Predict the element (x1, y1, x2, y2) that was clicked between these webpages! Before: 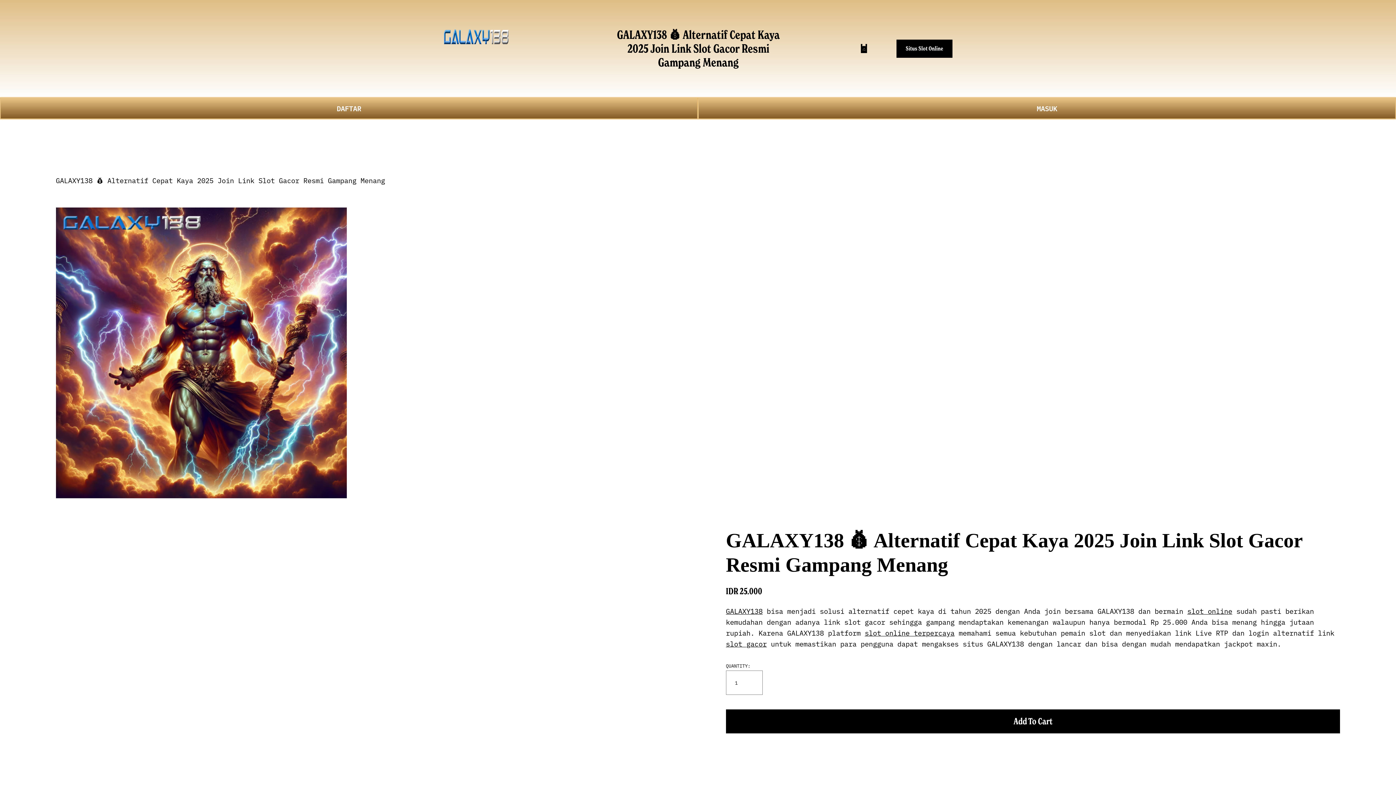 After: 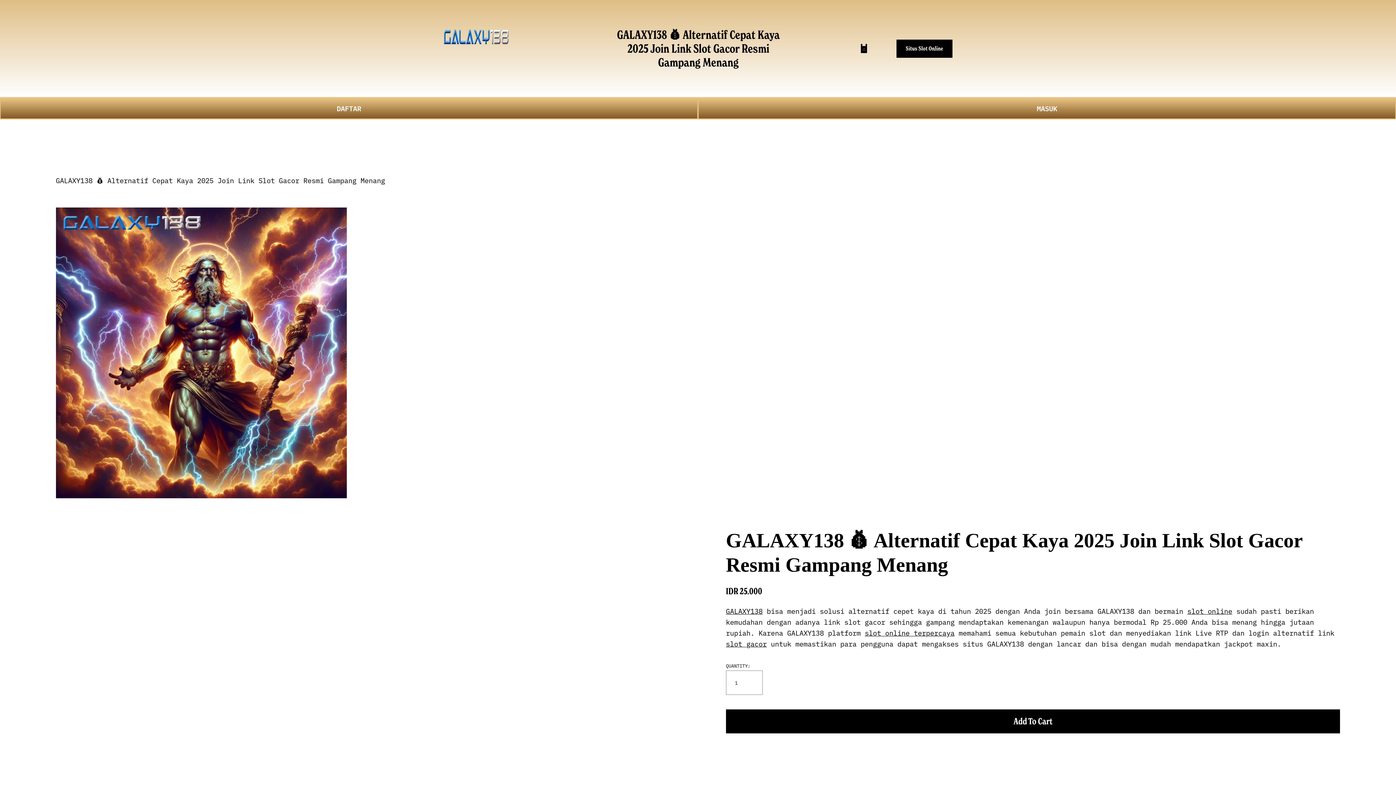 Action: bbox: (55, 175, 385, 185) label: GALAXY138 💰 Alternatif Cepat Kaya 2025 Join Link Slot Gacor Resmi Gampang Menang